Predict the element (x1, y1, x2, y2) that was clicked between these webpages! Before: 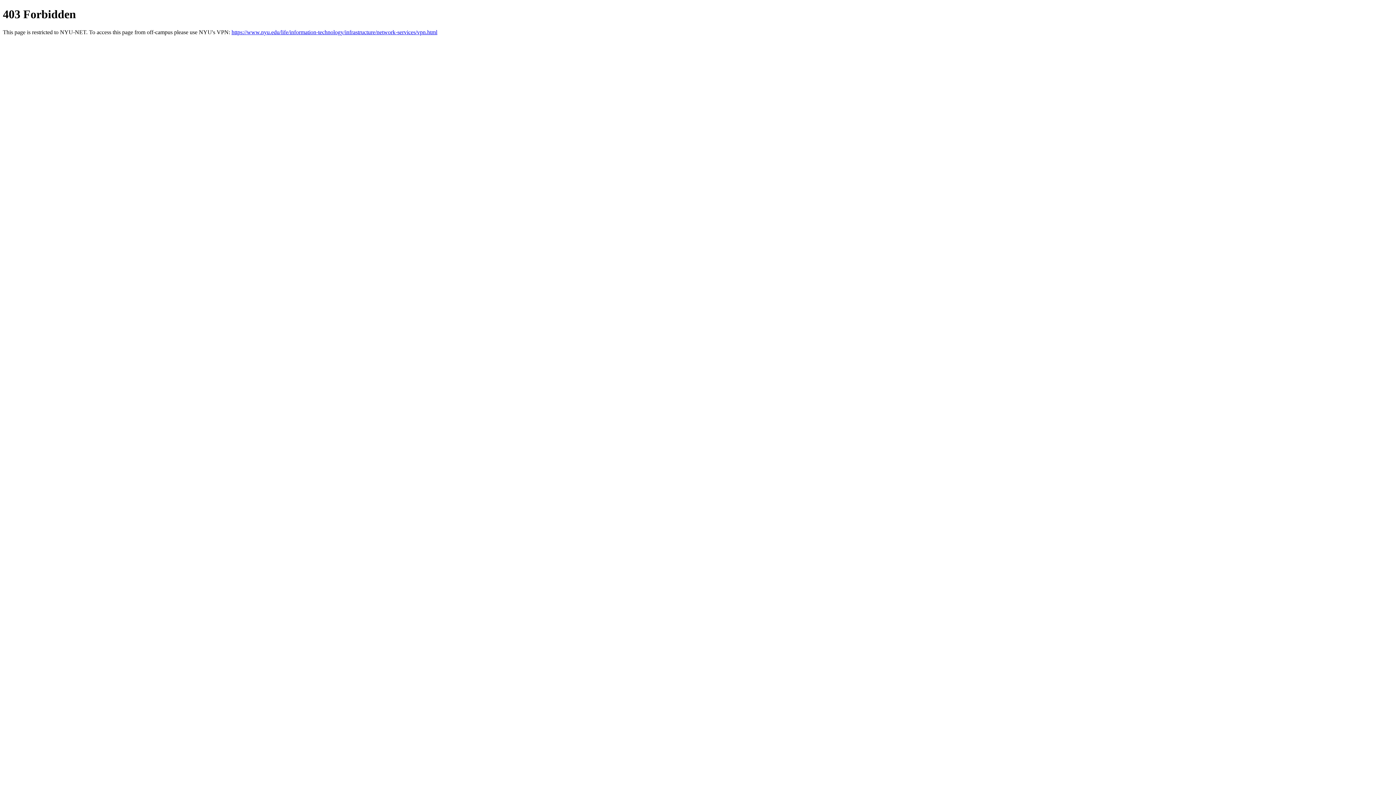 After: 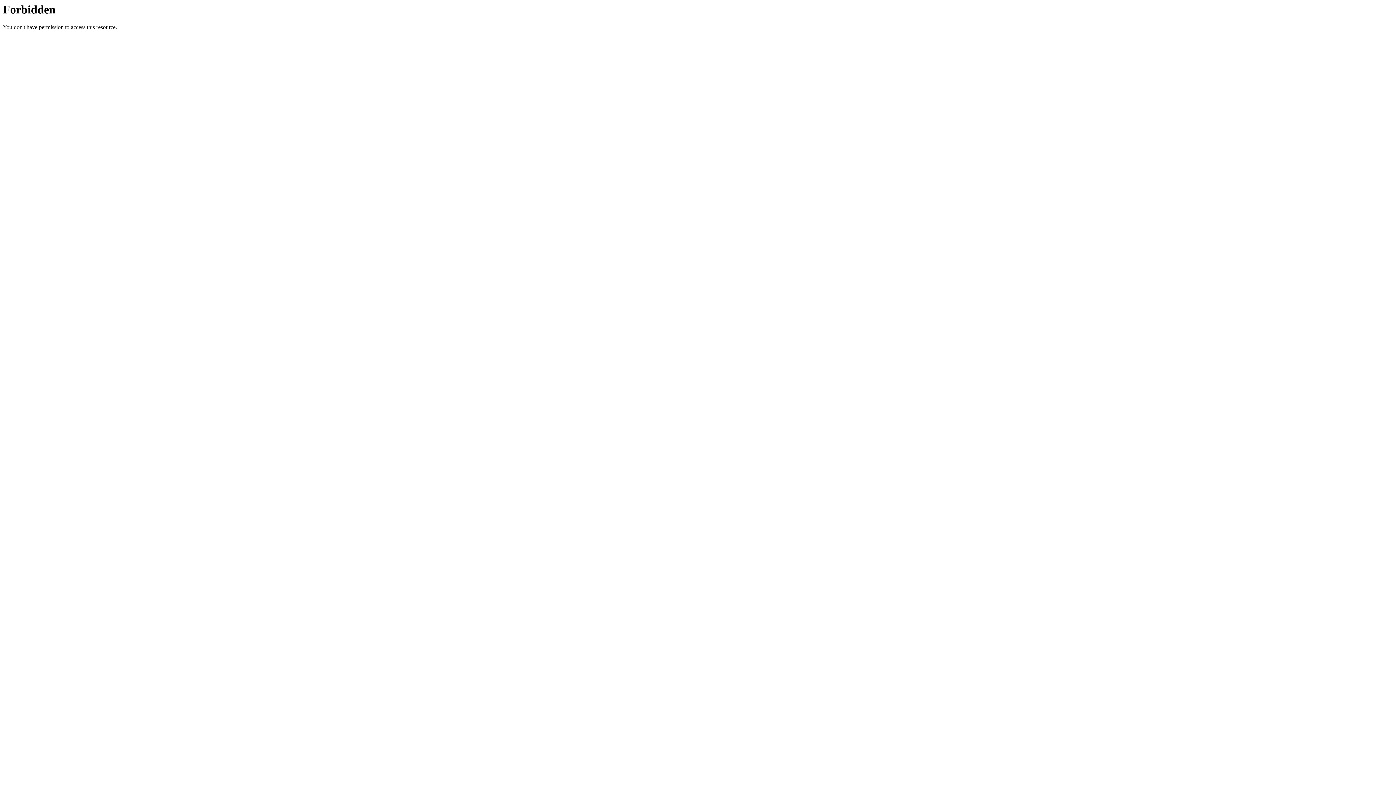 Action: label: https://www.nyu.edu/life/information-technology/infrastructure/network-services/vpn.html bbox: (231, 29, 437, 35)